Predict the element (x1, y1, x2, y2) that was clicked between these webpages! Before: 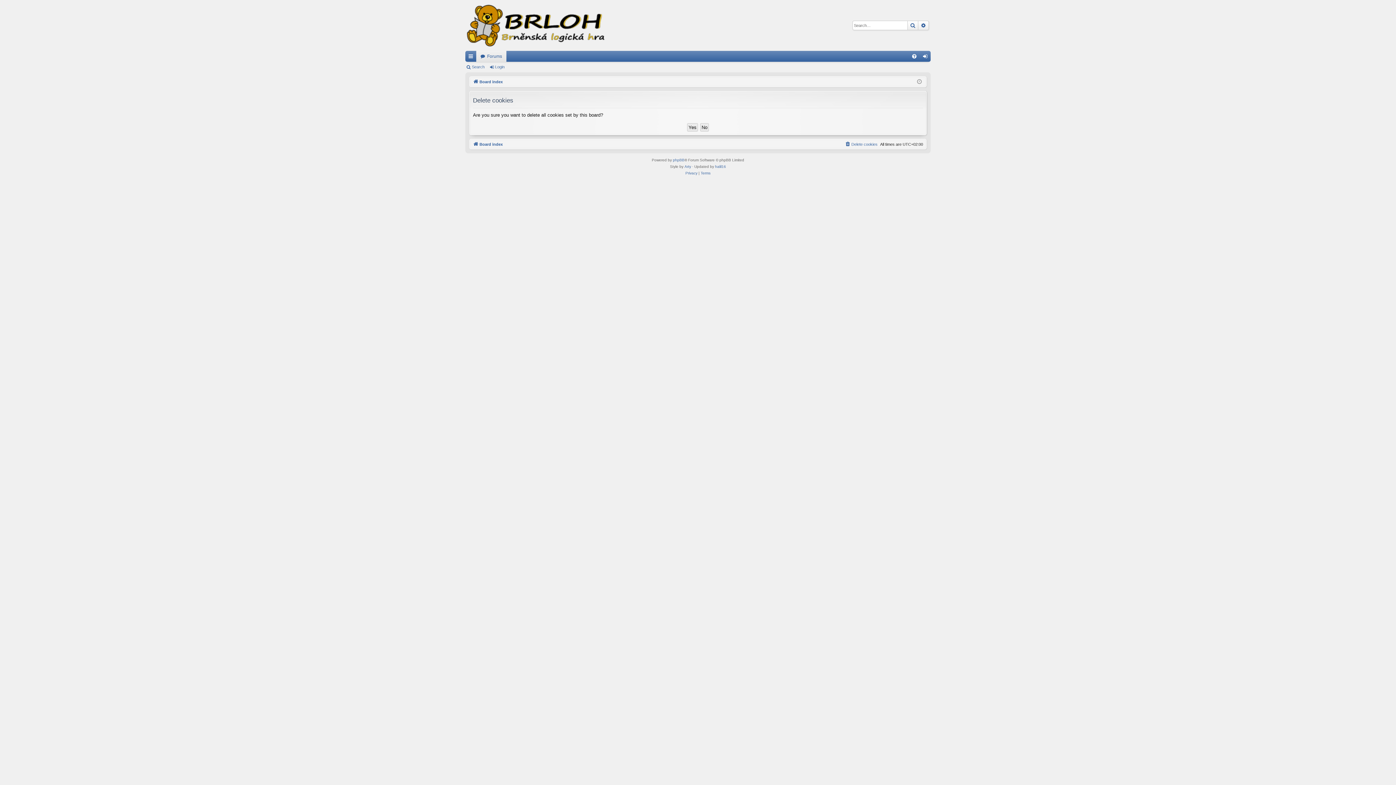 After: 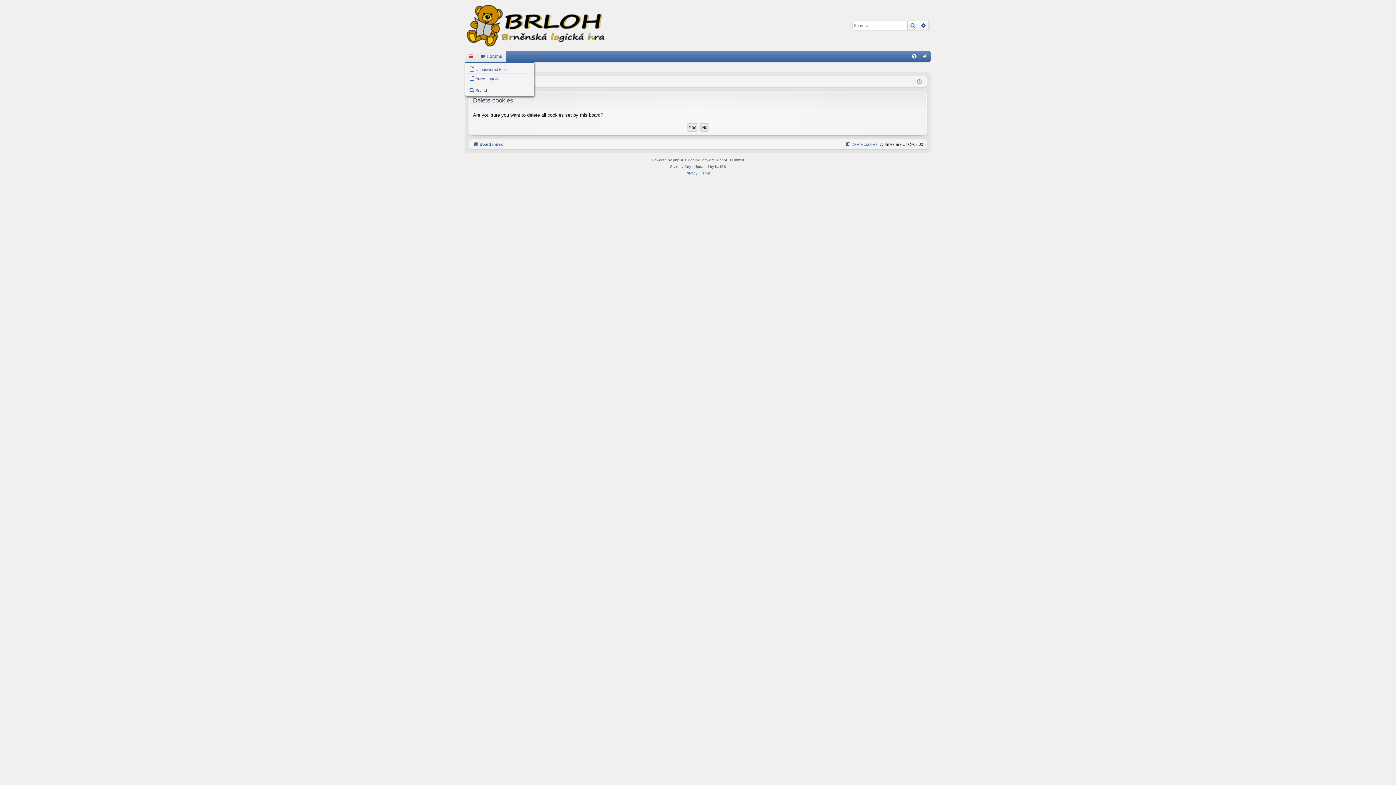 Action: label: Quick links bbox: (465, 50, 476, 61)